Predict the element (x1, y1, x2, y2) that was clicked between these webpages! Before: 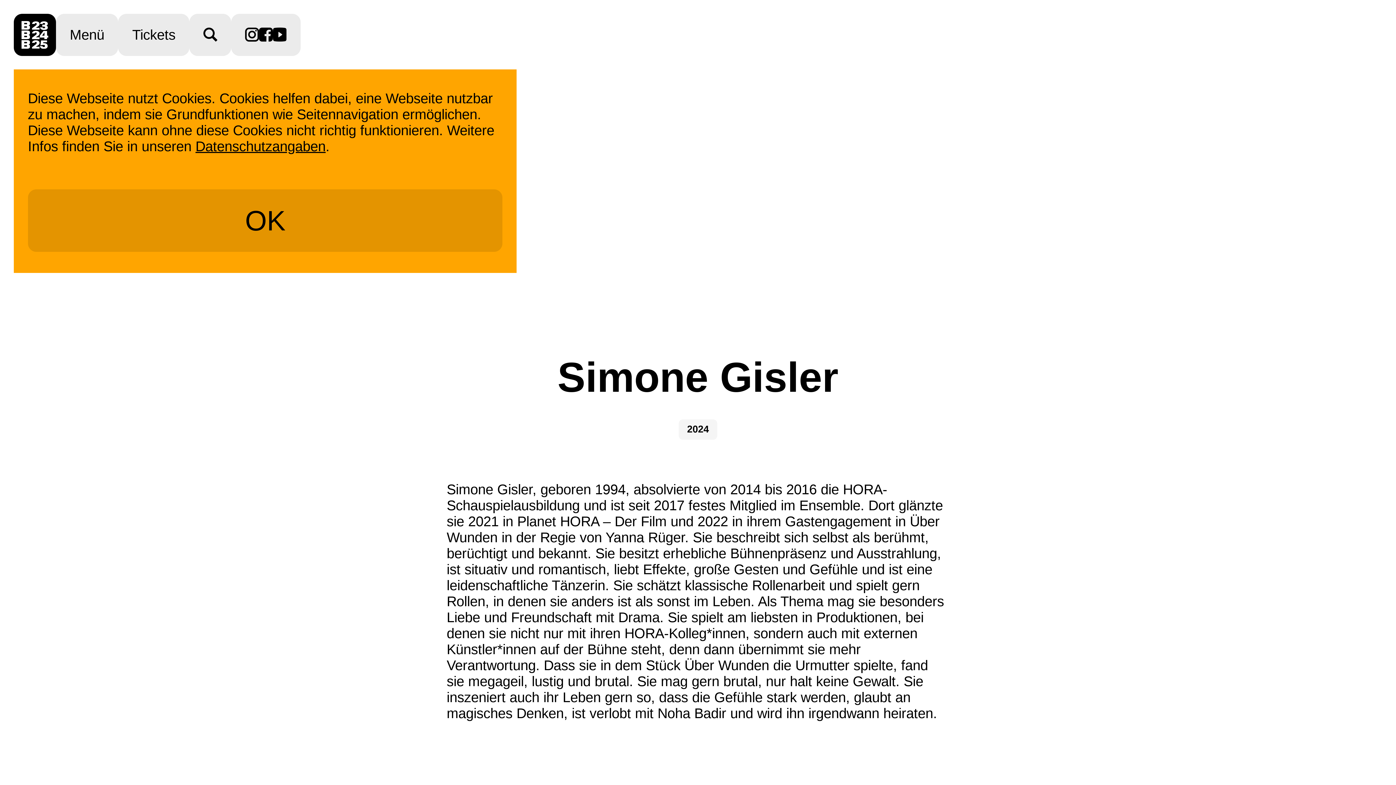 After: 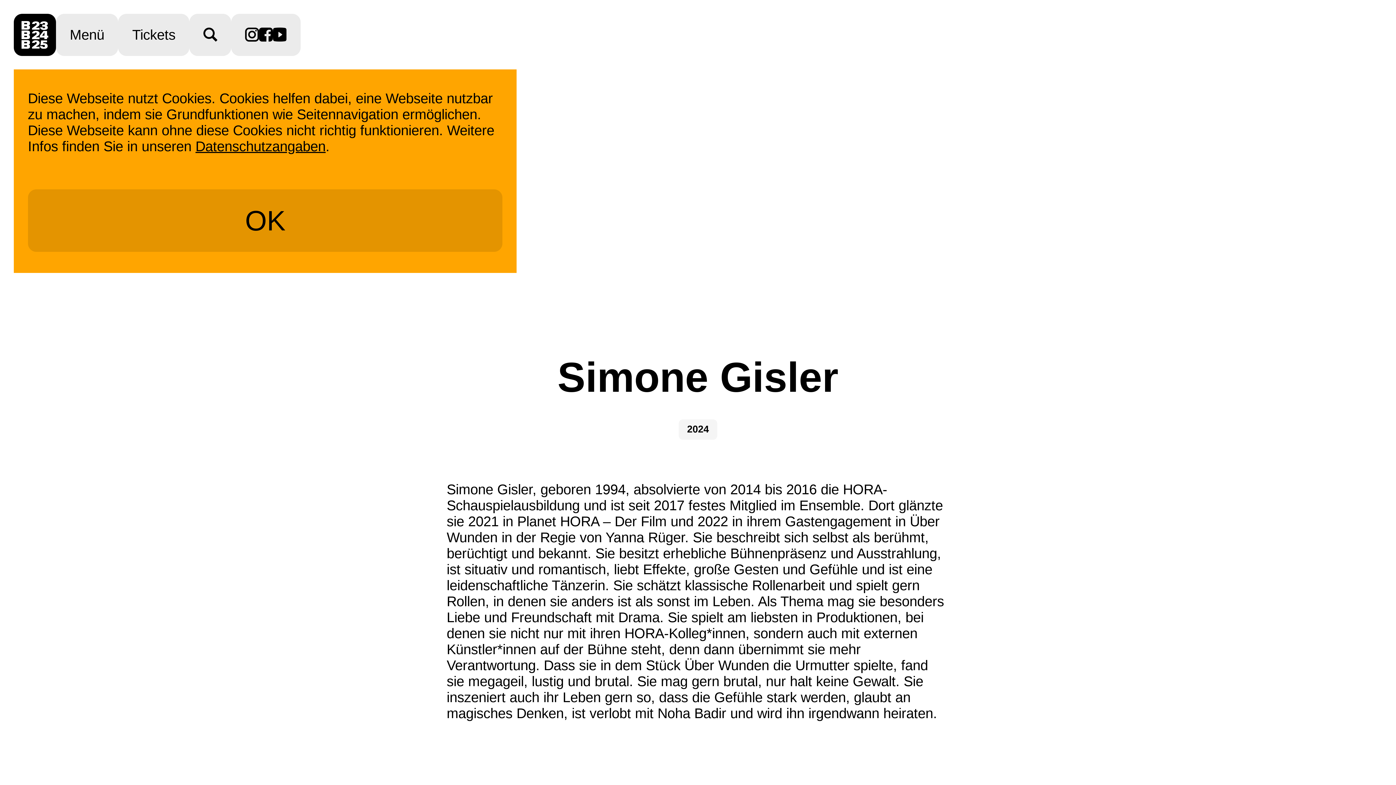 Action: bbox: (259, 13, 272, 55)